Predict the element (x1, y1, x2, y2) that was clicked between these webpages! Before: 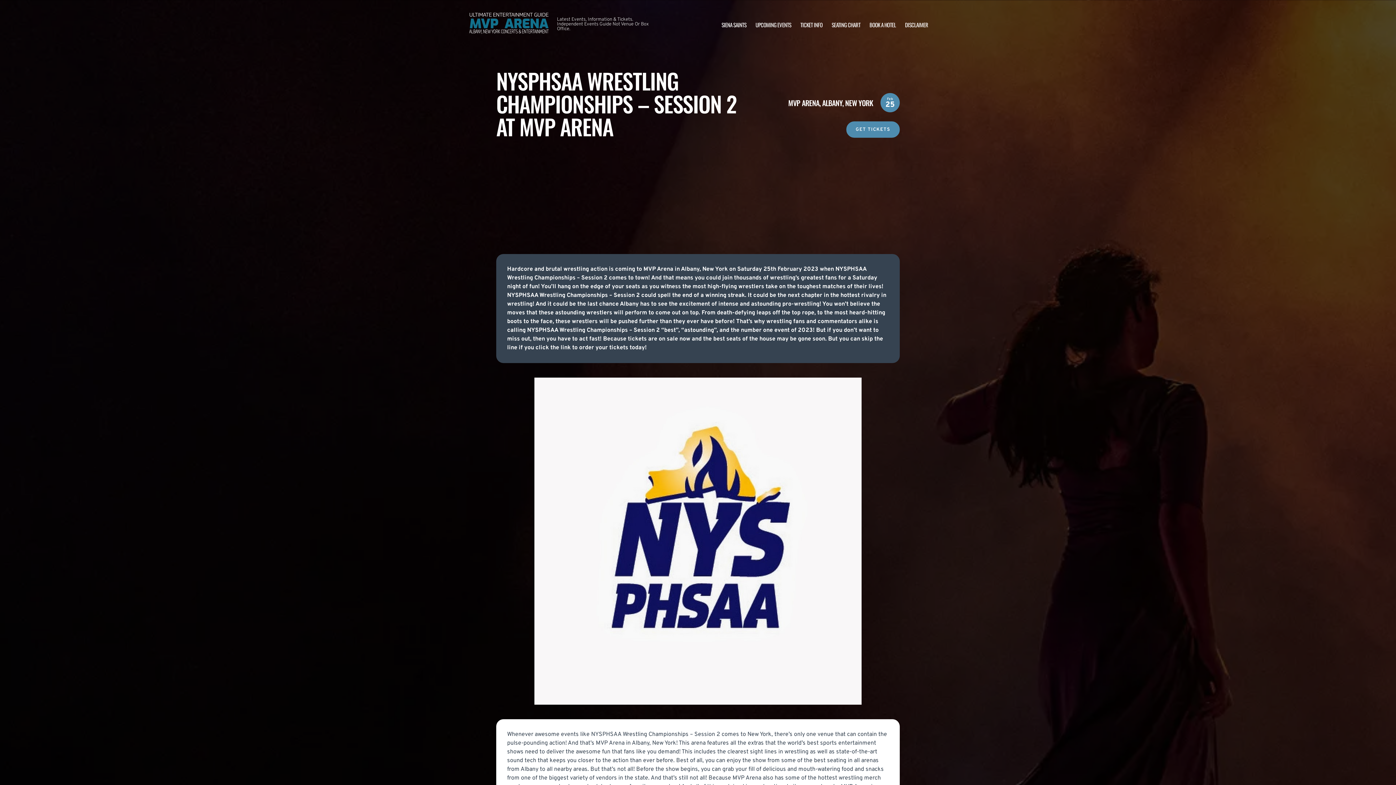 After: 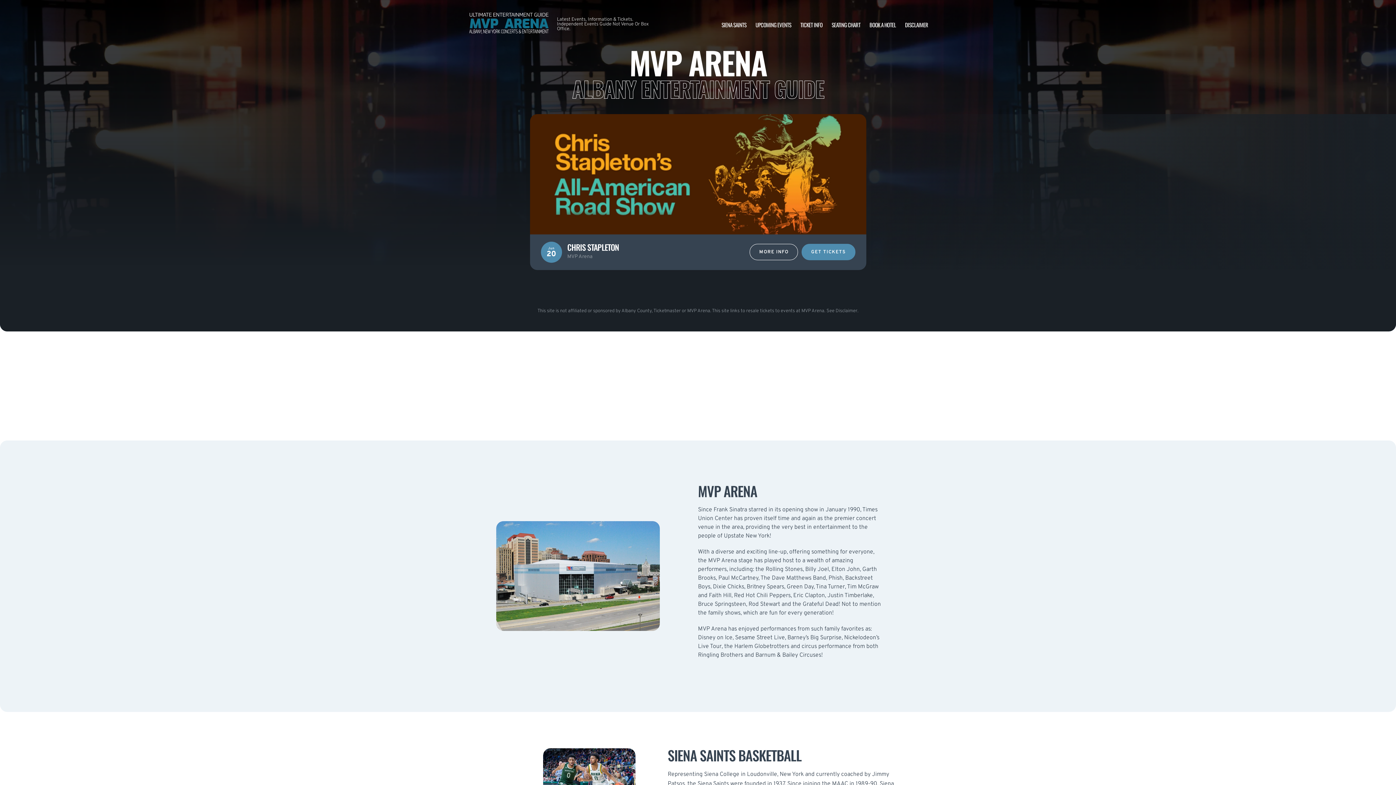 Action: bbox: (468, 10, 549, 38)